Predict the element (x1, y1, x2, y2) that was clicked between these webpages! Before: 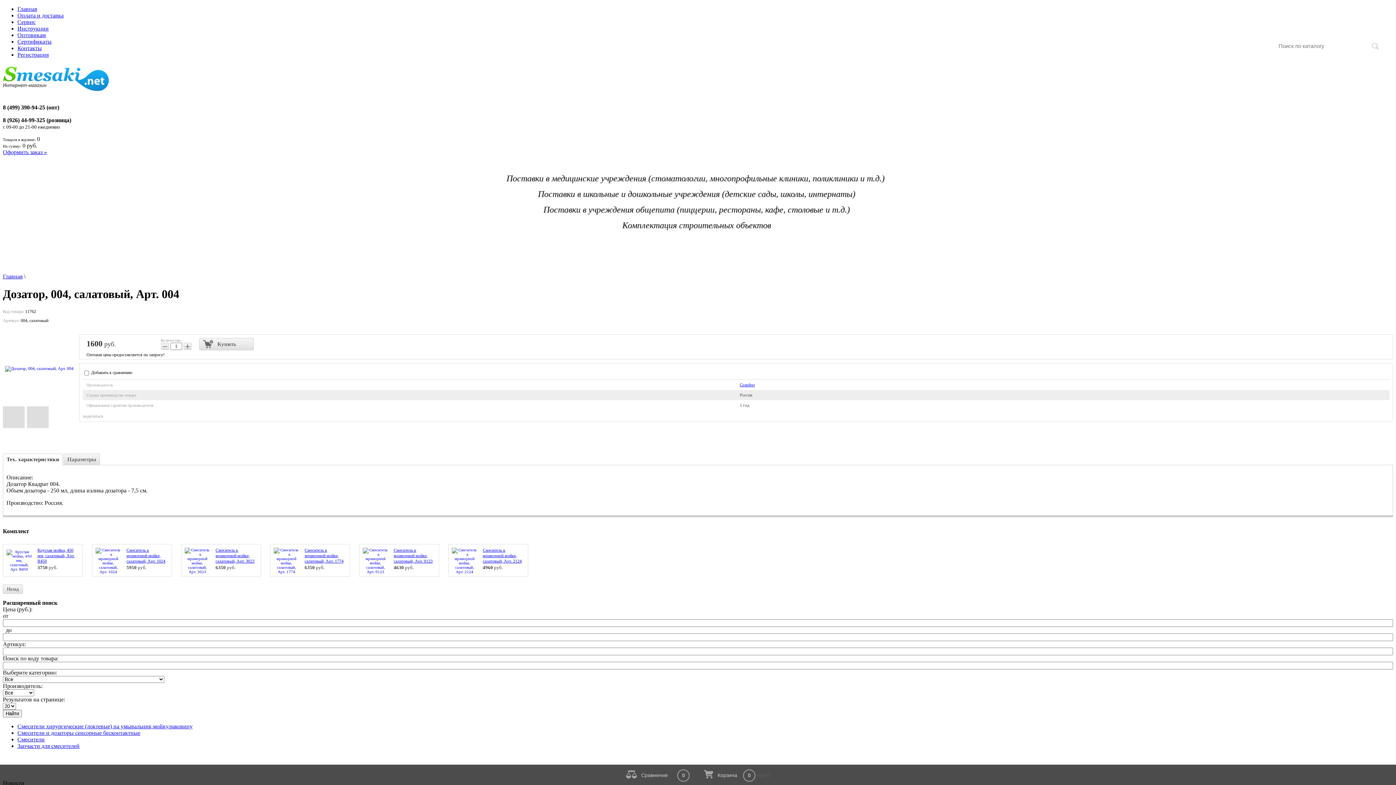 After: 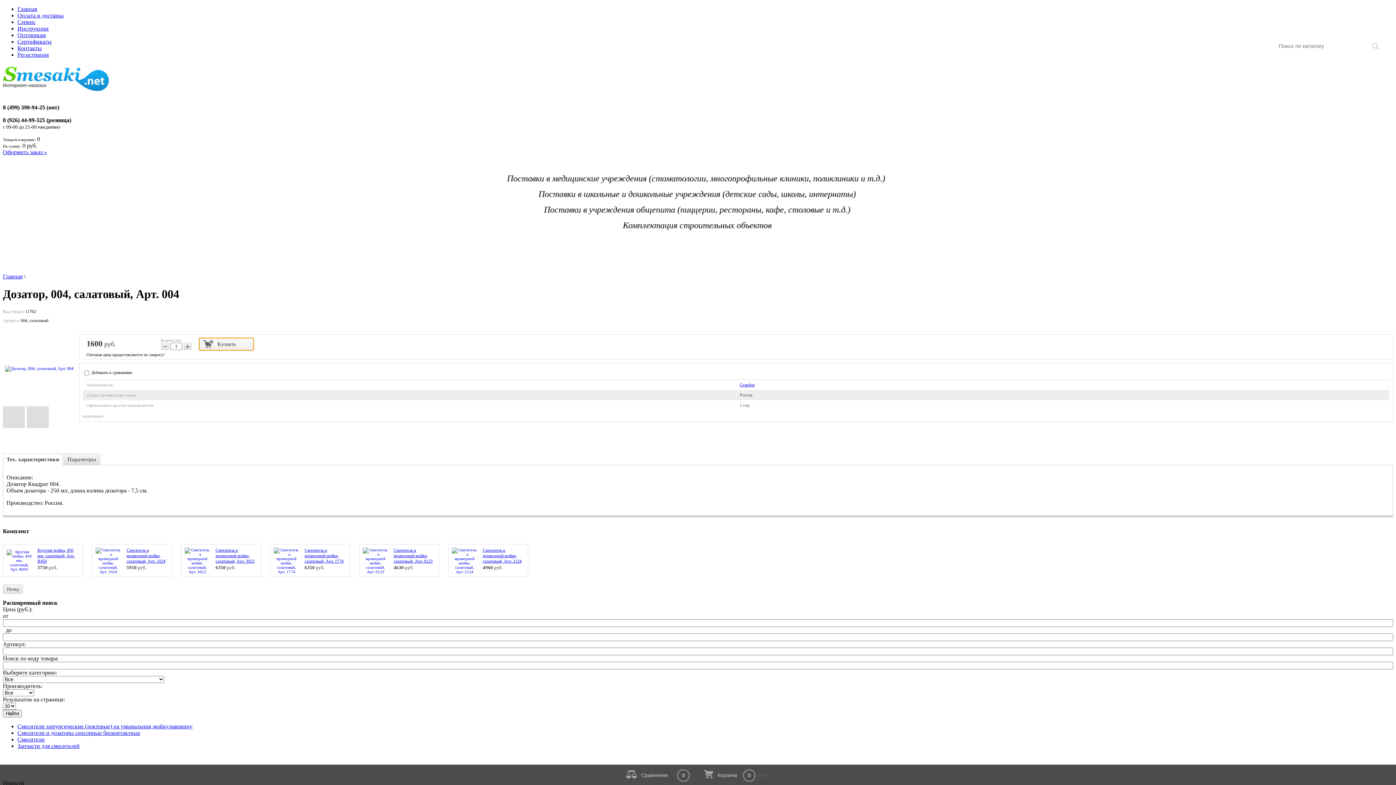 Action: label: Купить bbox: (199, 338, 253, 350)